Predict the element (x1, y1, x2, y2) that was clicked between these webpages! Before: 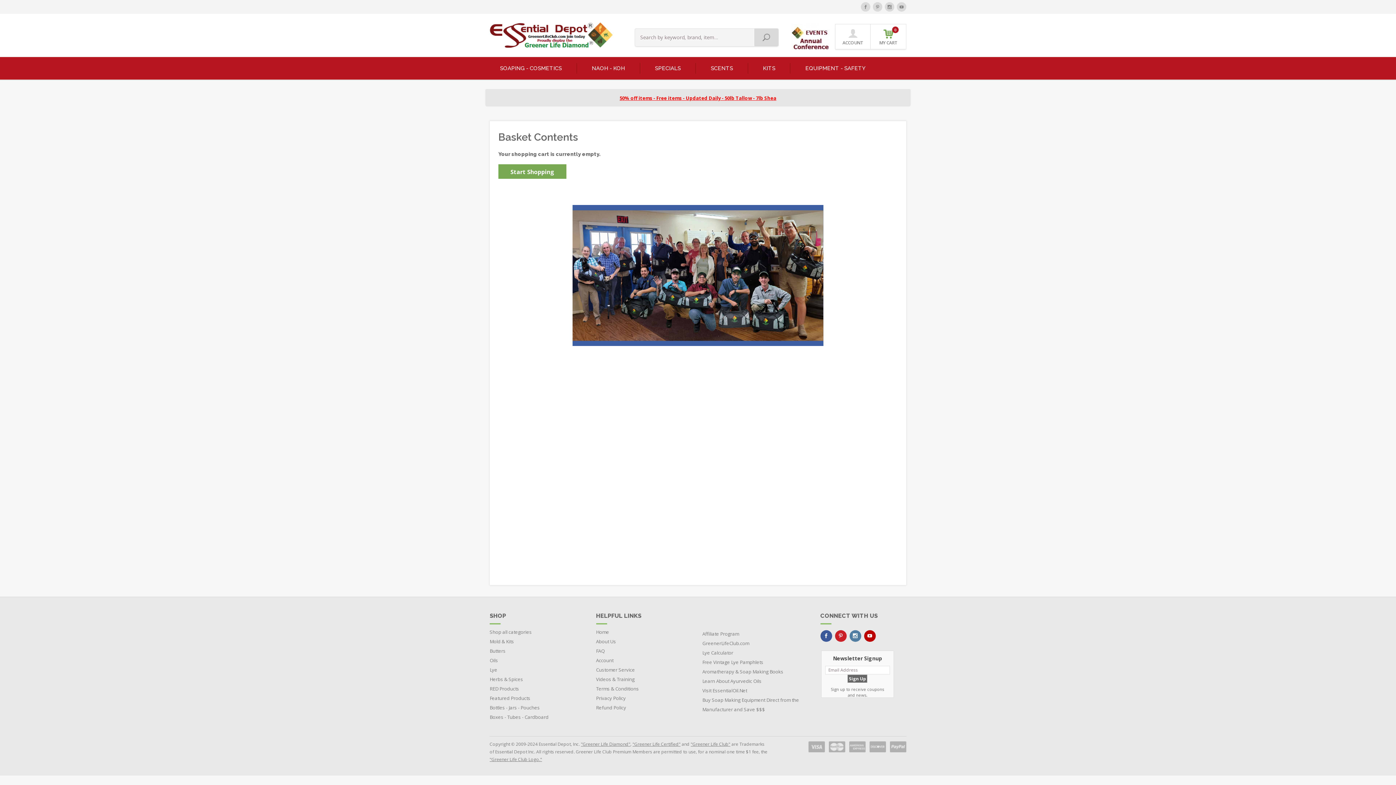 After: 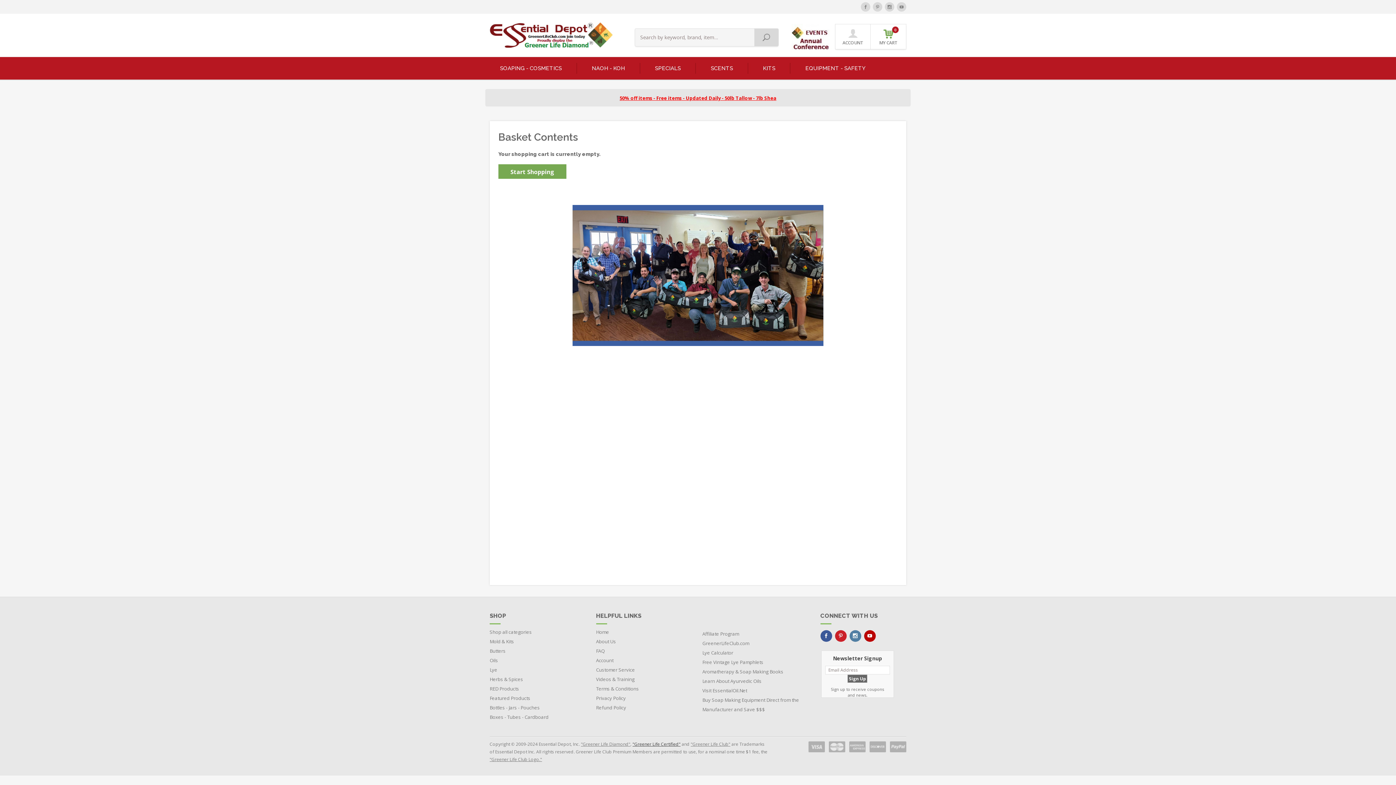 Action: bbox: (632, 740, 680, 749) label: "Greener Life Certified"